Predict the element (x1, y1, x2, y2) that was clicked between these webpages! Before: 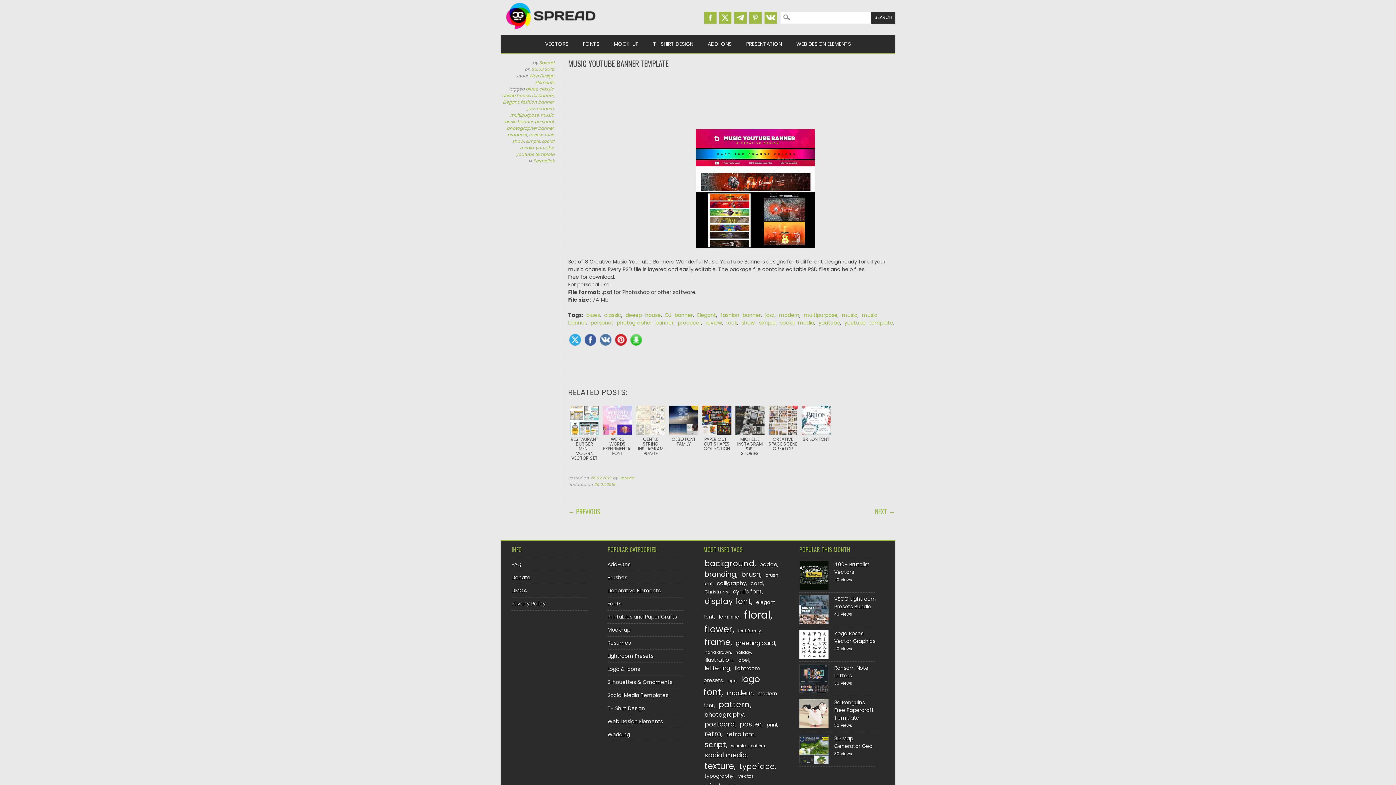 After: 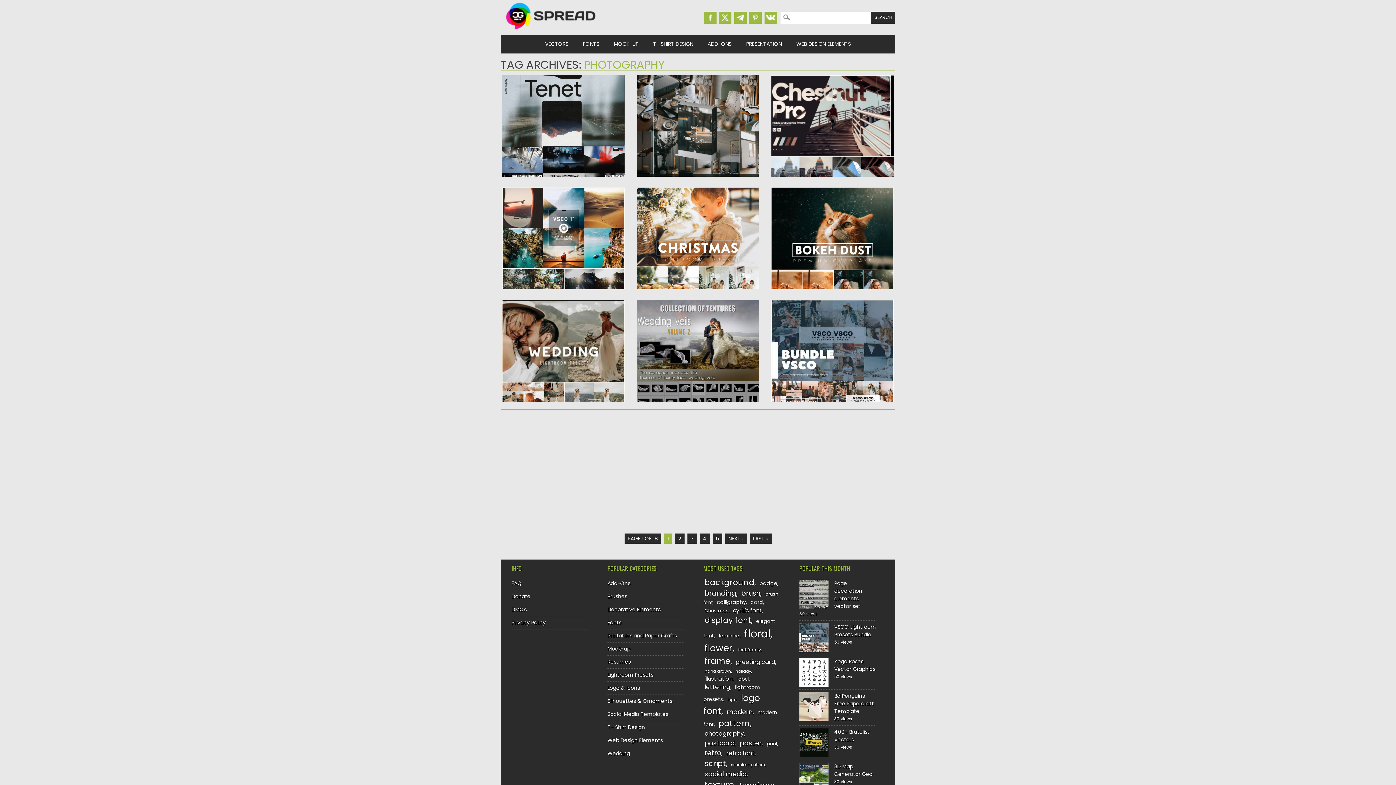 Action: bbox: (703, 709, 746, 720) label: photography (160 items)